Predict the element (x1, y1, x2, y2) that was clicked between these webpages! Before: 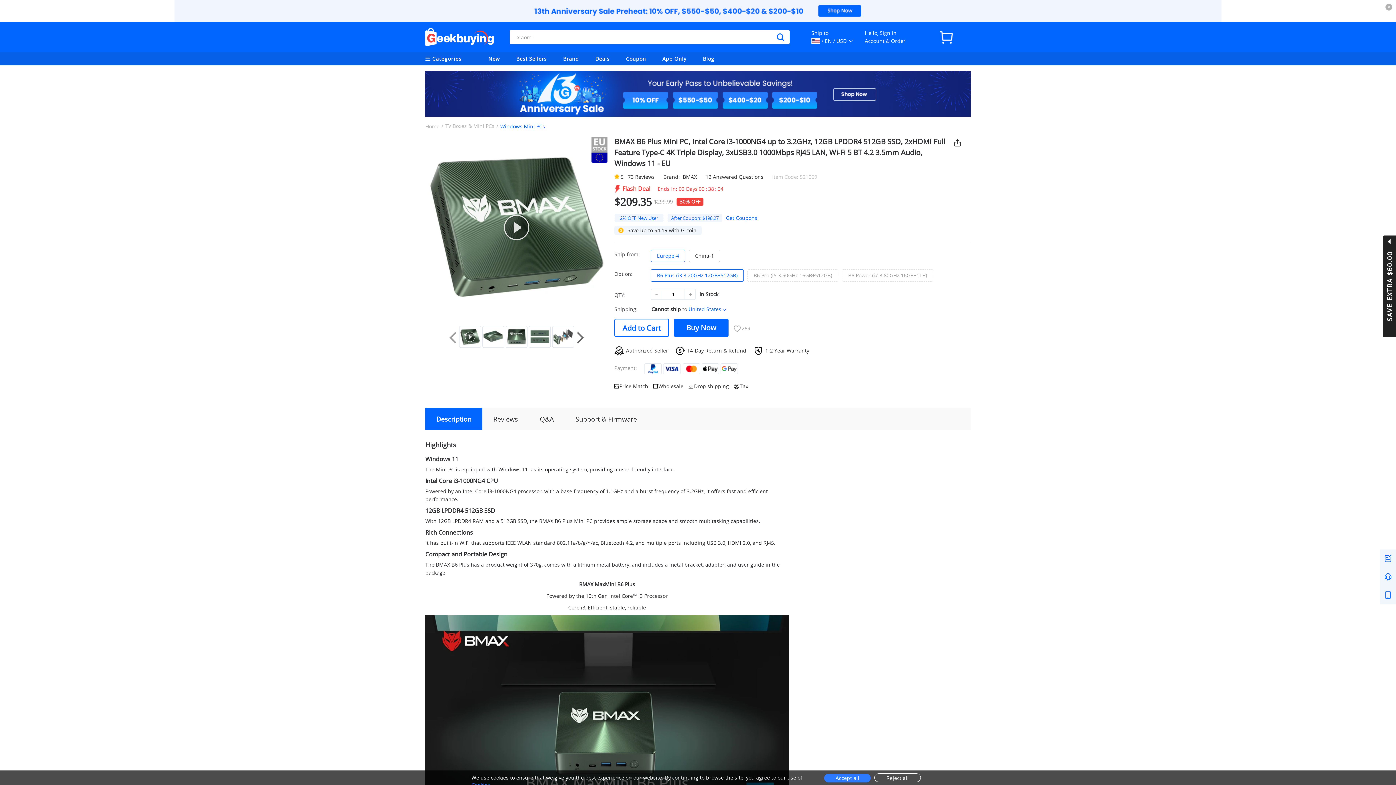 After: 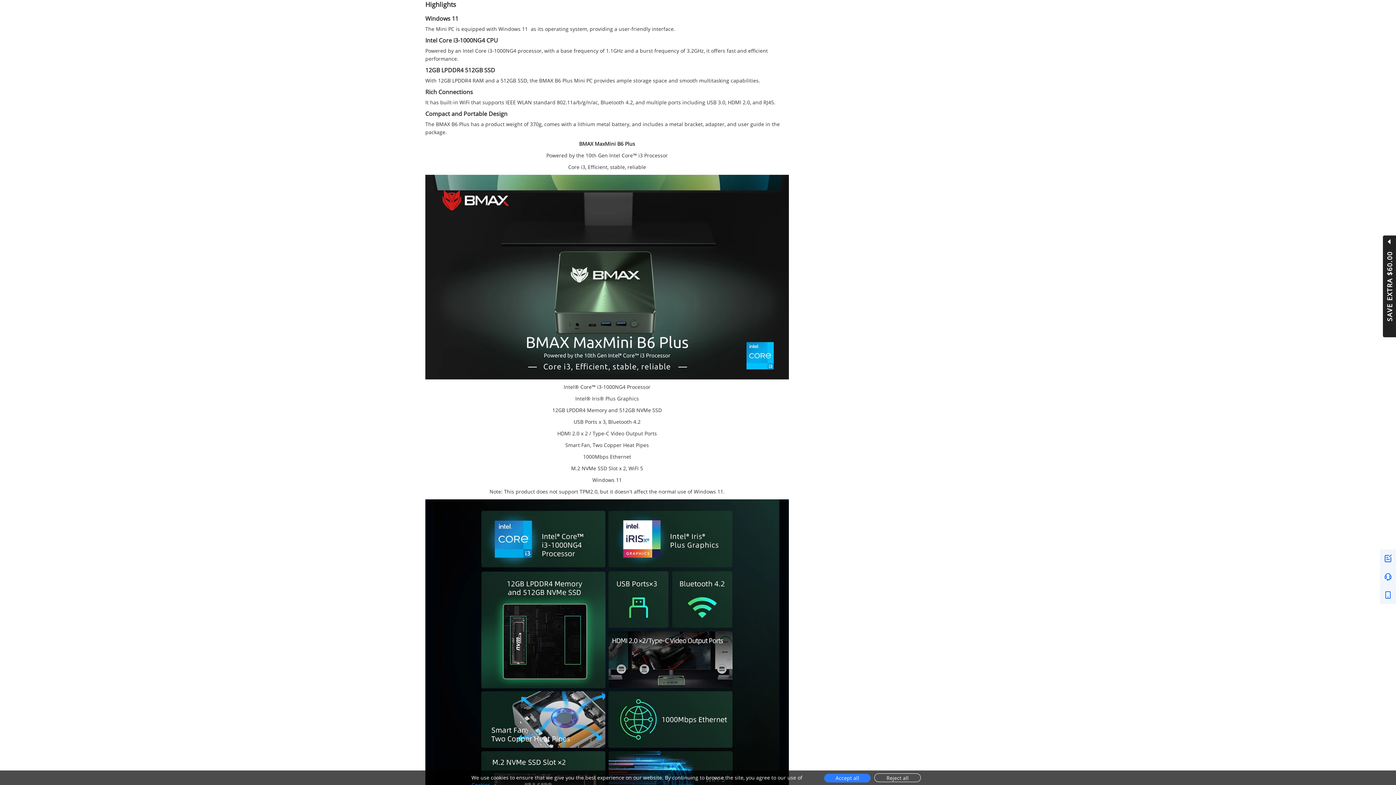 Action: bbox: (425, 408, 482, 430) label: Description